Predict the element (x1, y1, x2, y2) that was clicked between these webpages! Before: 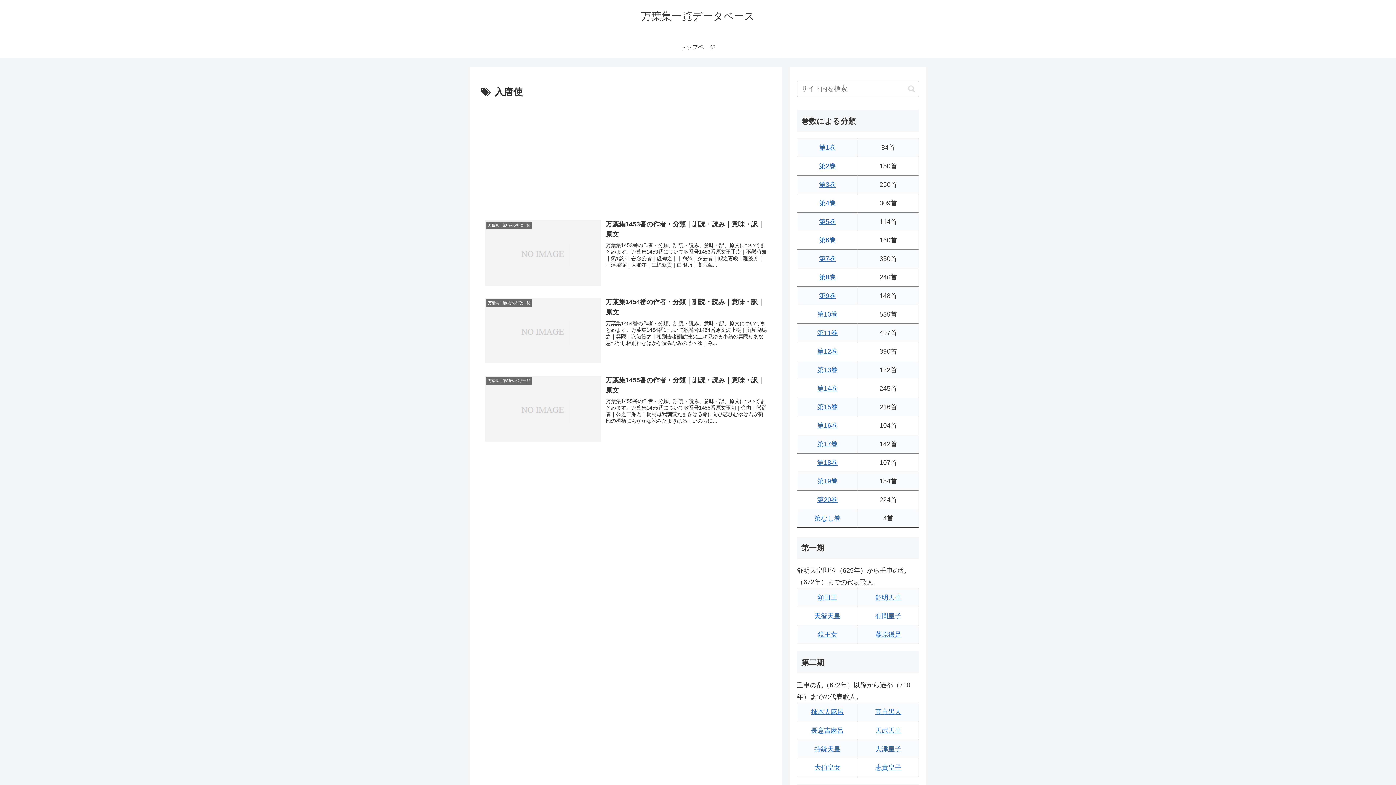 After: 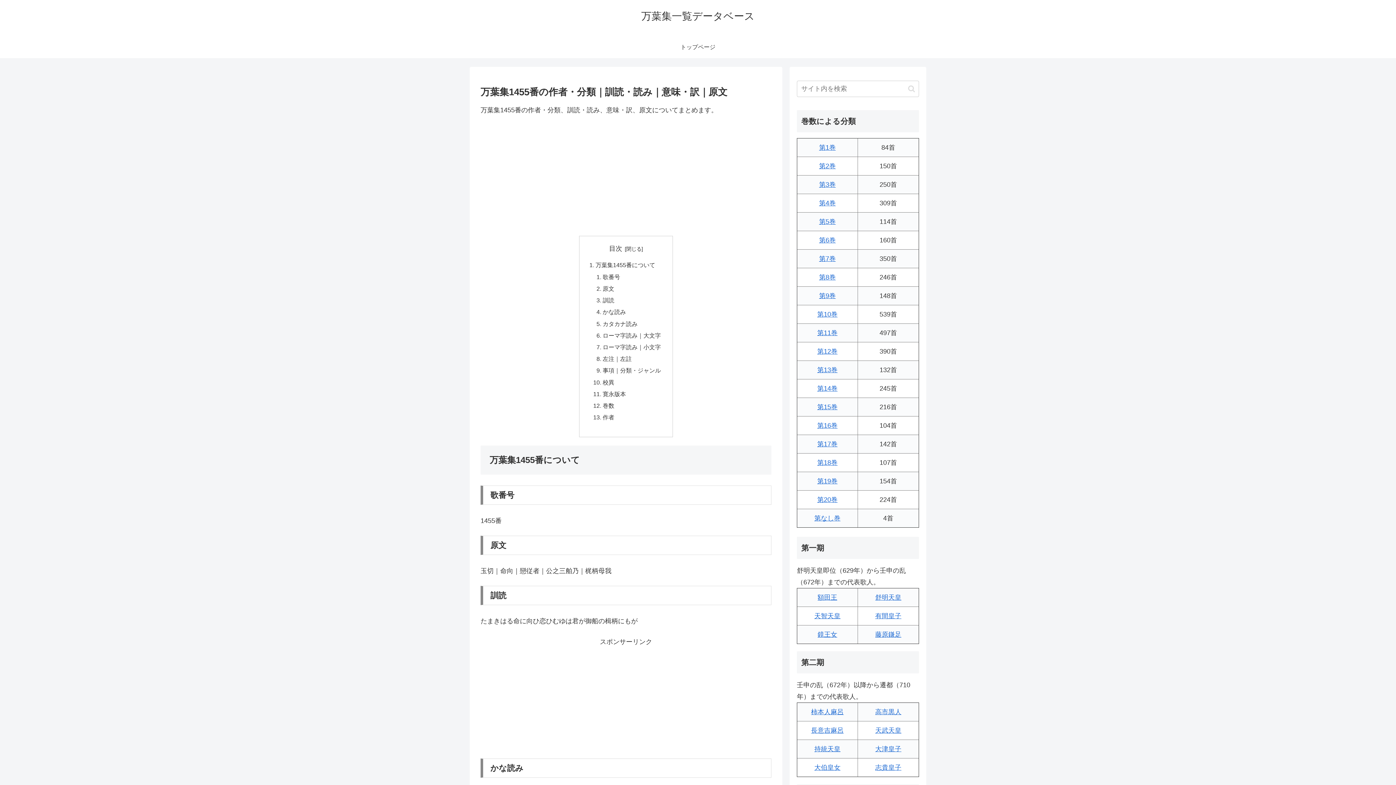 Action: label: 万葉集｜第8巻の和歌一覧
万葉集1455番の作者・分類｜訓読・読み｜意味・訳｜原文
万葉集1455番の作者・分類、訓読・読み、意味・訳、原文についてまとめます。万葉集1455番について歌番号1455番原文玉切｜命向｜戀従者｜公之三舶乃｜梶柄母我訓読たまきはる命に向ひ恋ひむゆは君が御船の楫柄にもがかな読みたまきはる｜いのちに... bbox: (480, 370, 771, 448)